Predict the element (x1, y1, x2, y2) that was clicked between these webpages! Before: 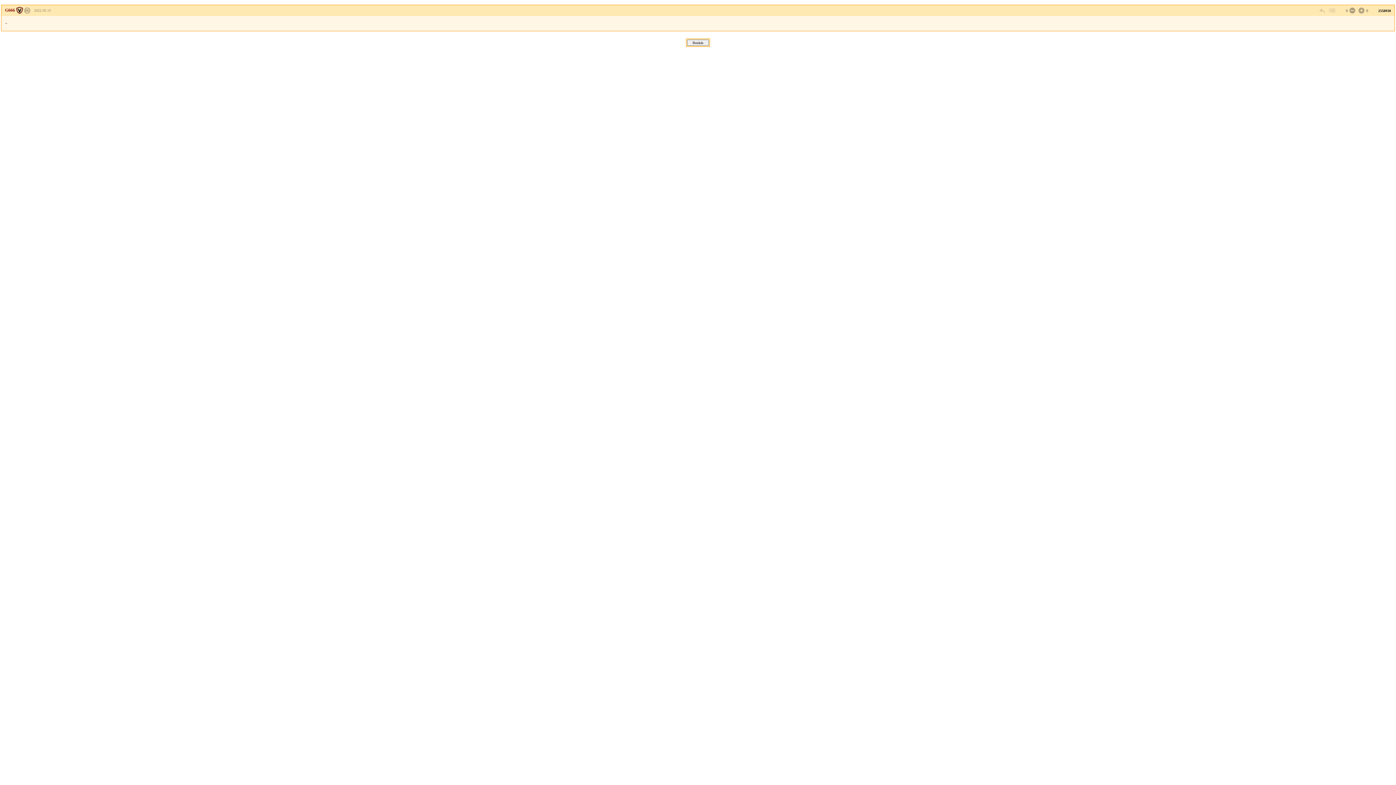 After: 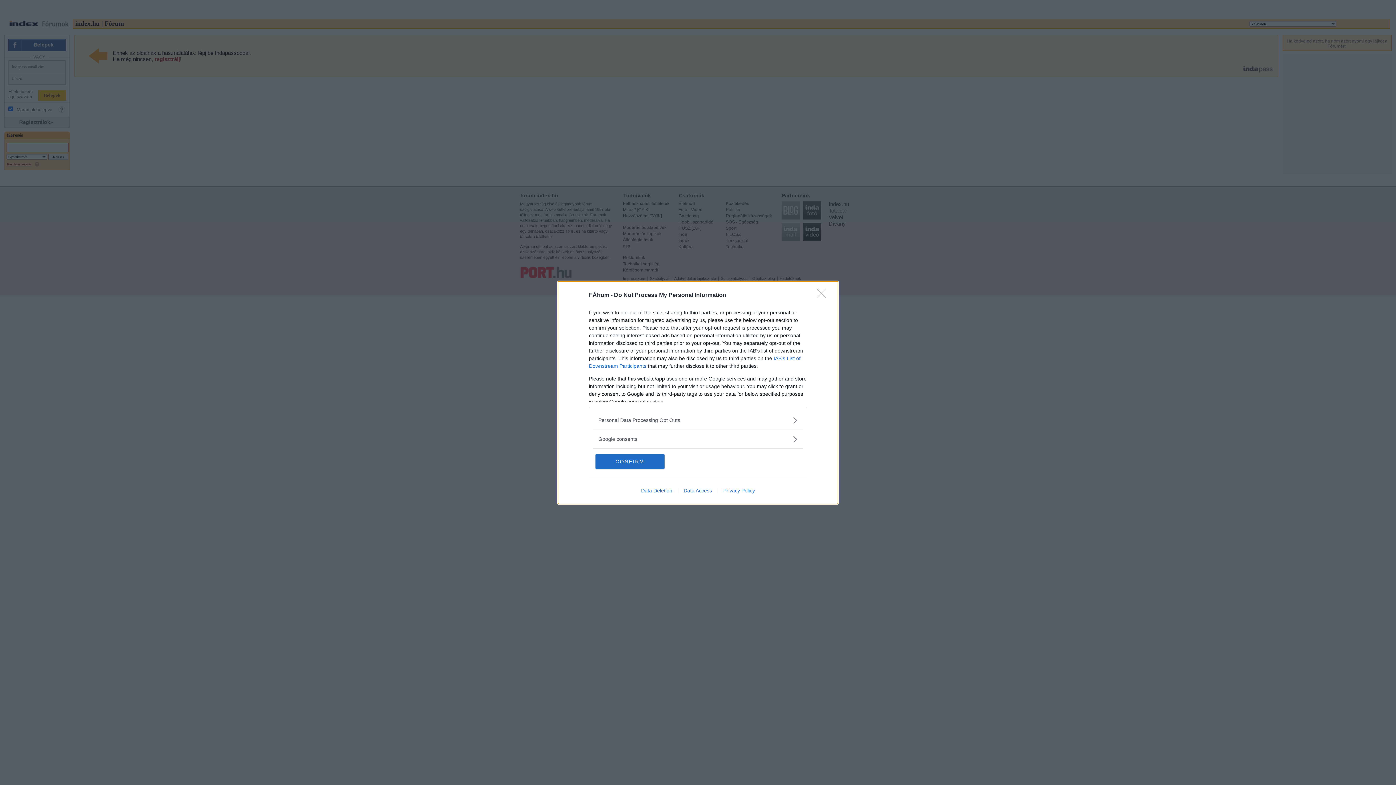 Action: bbox: (1348, 6, 1355, 14)